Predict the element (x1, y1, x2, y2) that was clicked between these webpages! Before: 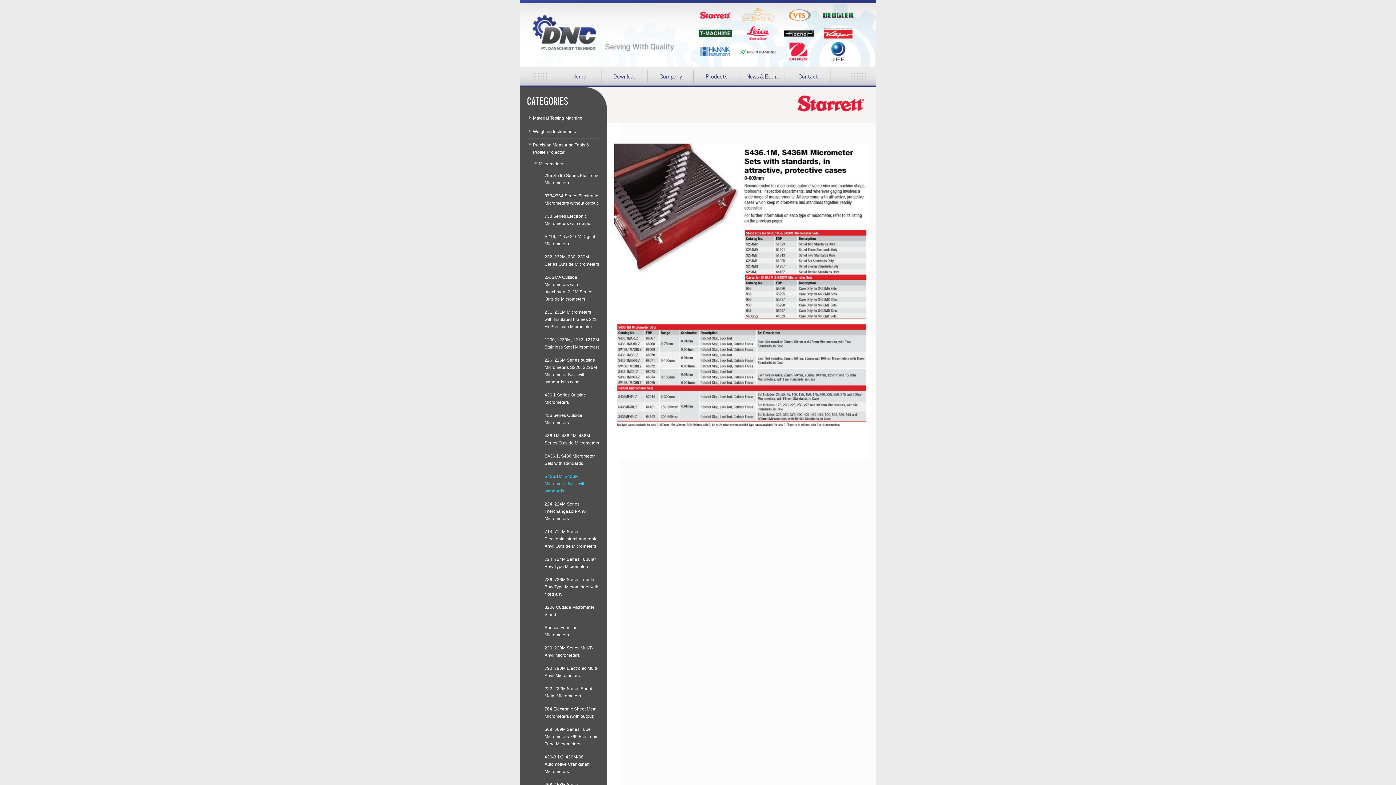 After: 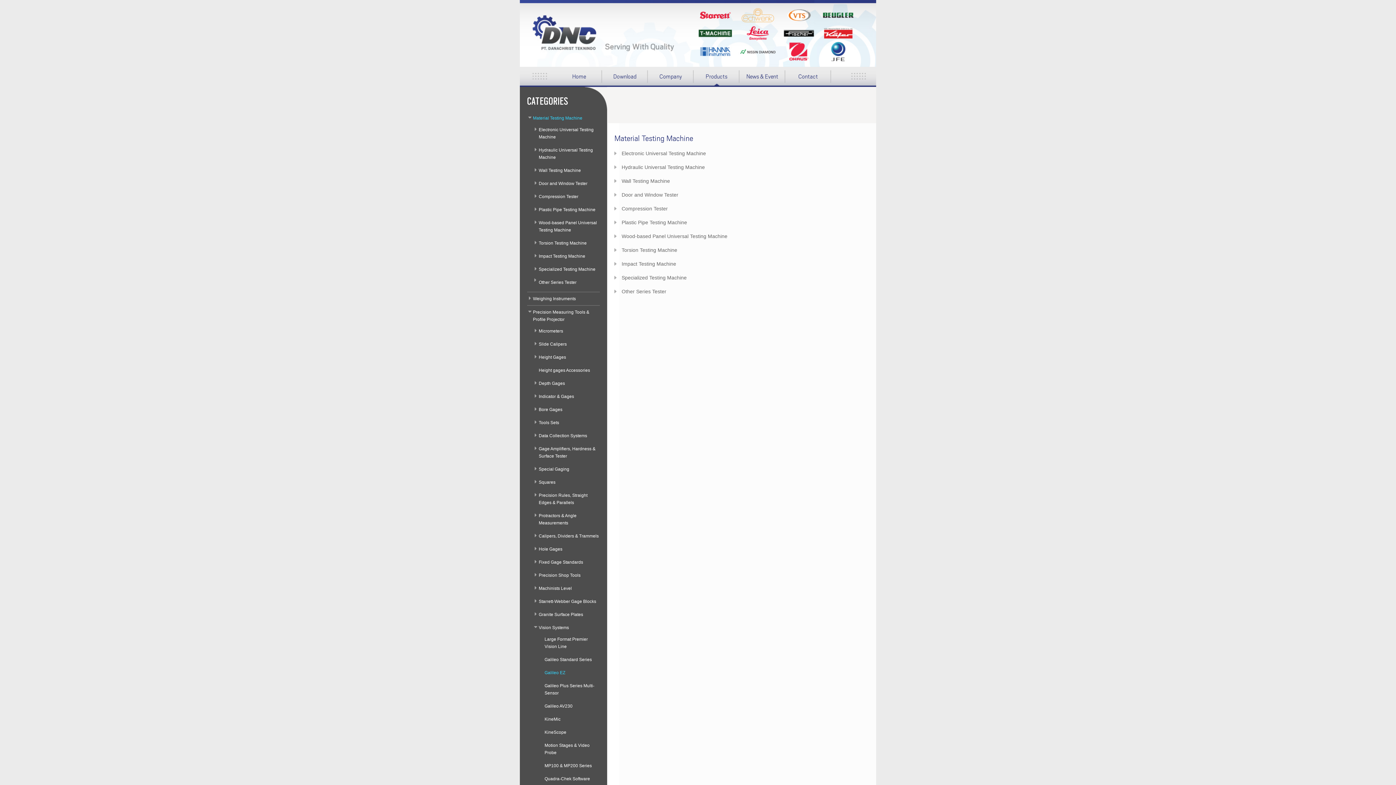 Action: label: Material Testing Machine bbox: (533, 115, 582, 120)